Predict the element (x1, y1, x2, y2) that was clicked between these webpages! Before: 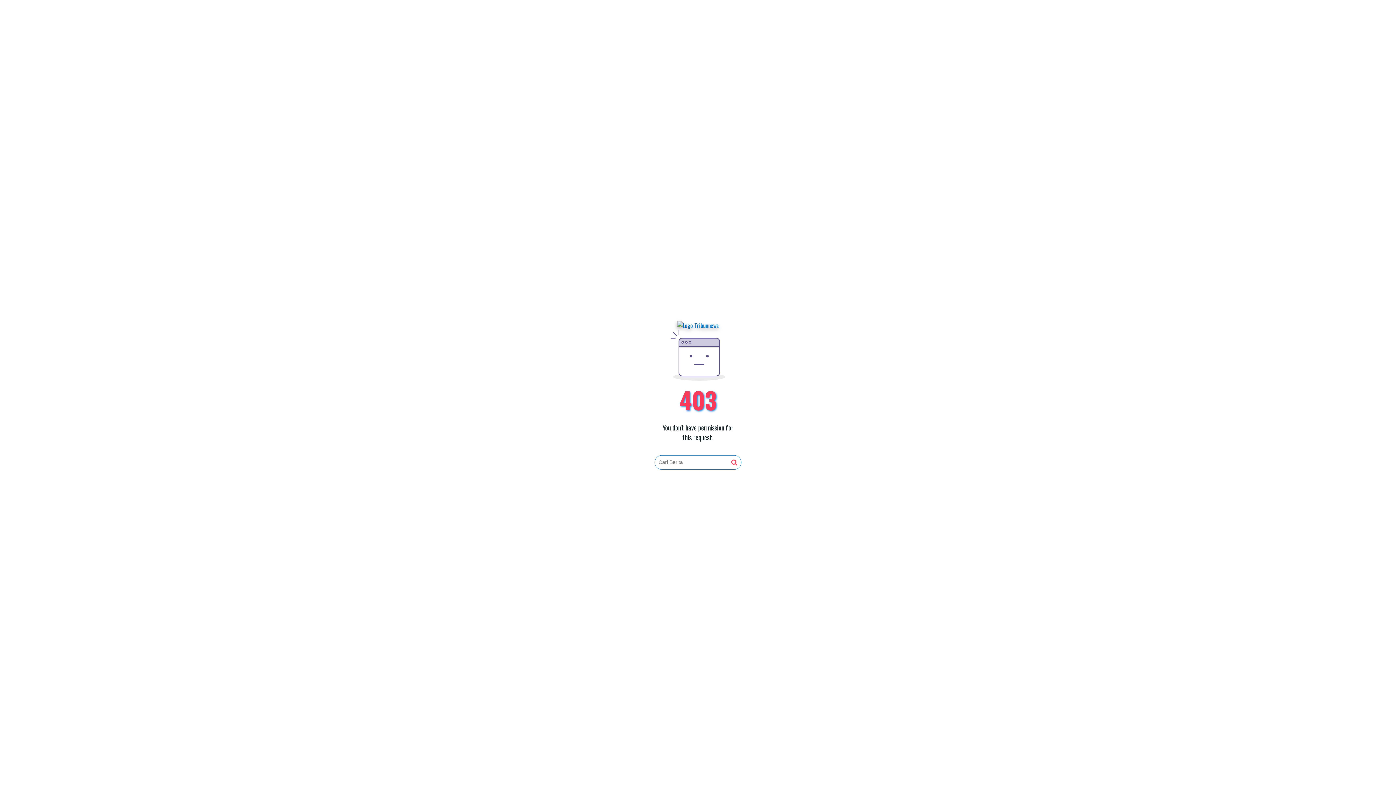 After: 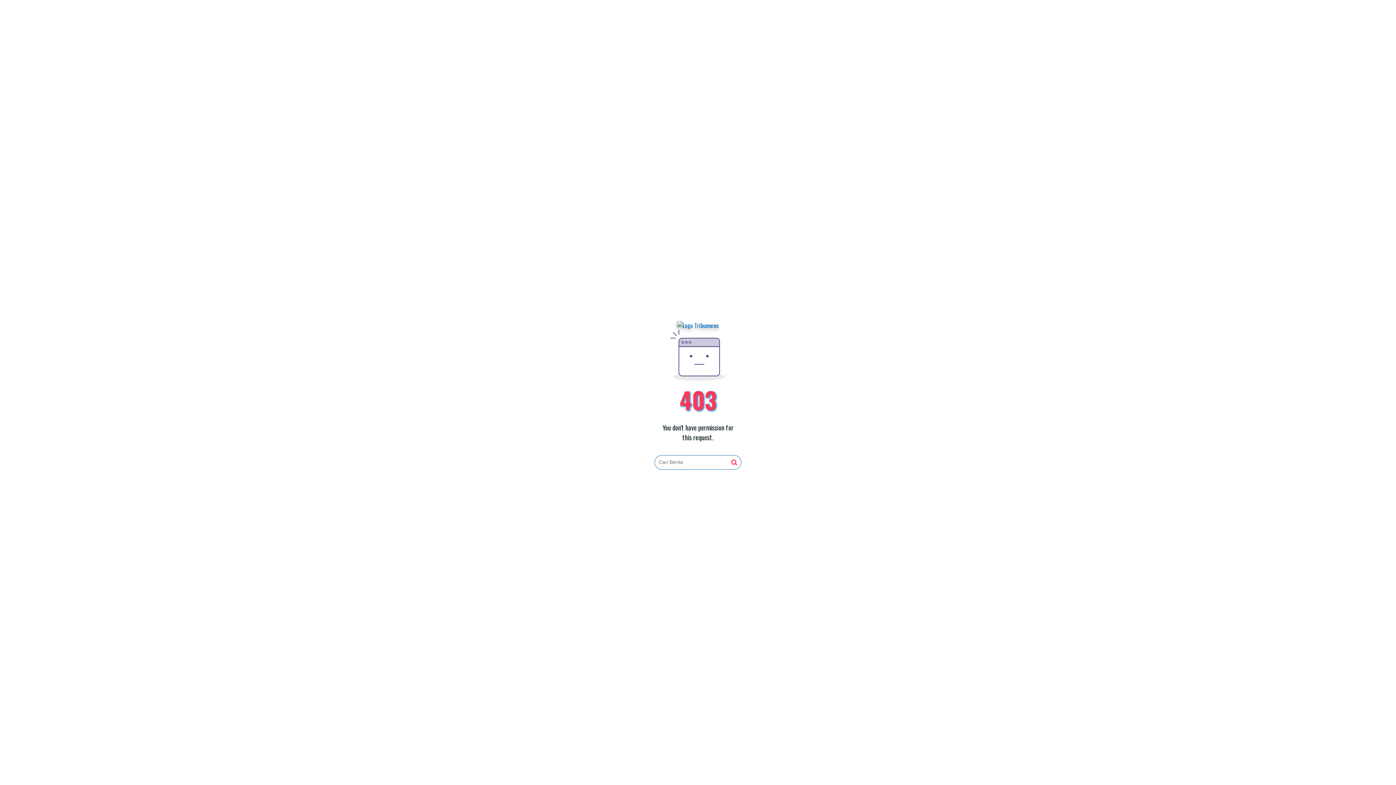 Action: bbox: (677, 321, 719, 330)